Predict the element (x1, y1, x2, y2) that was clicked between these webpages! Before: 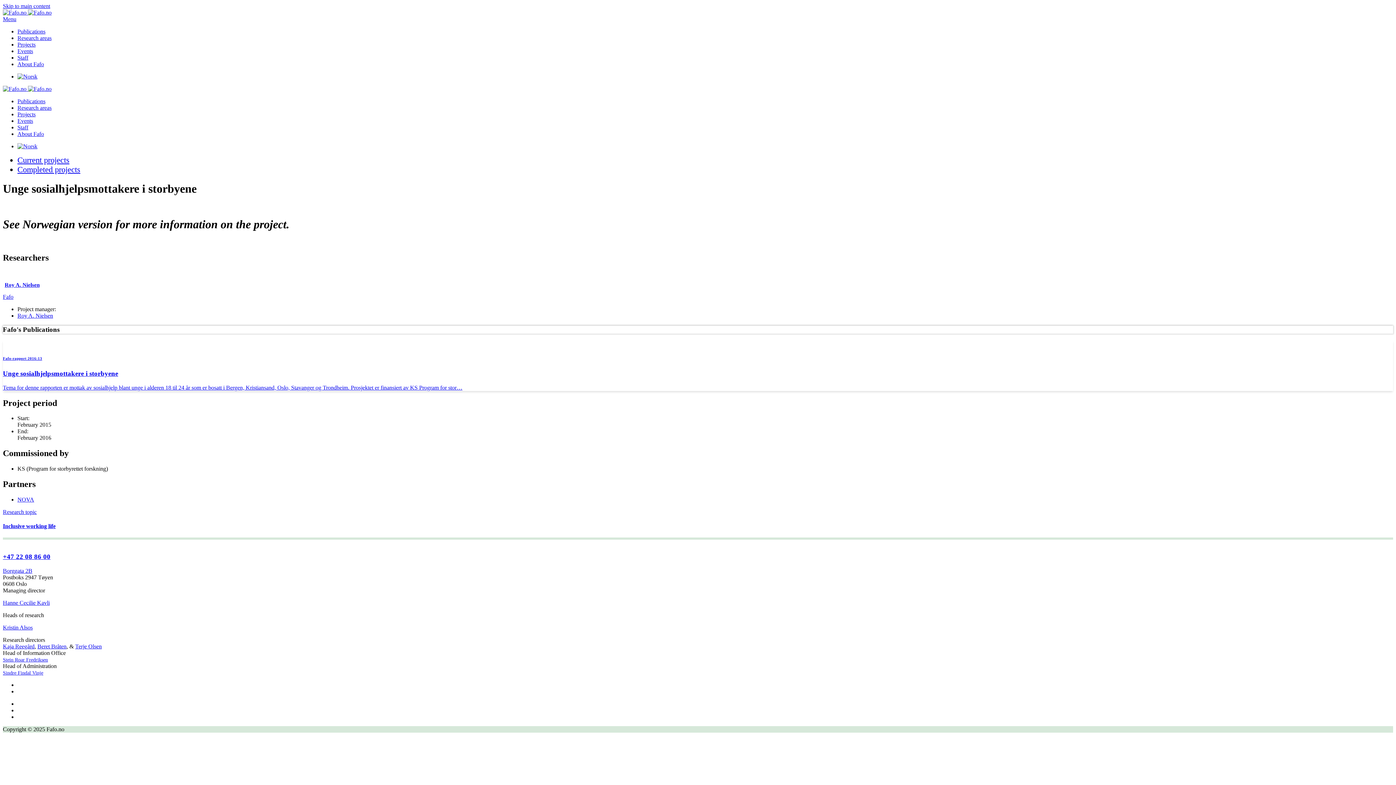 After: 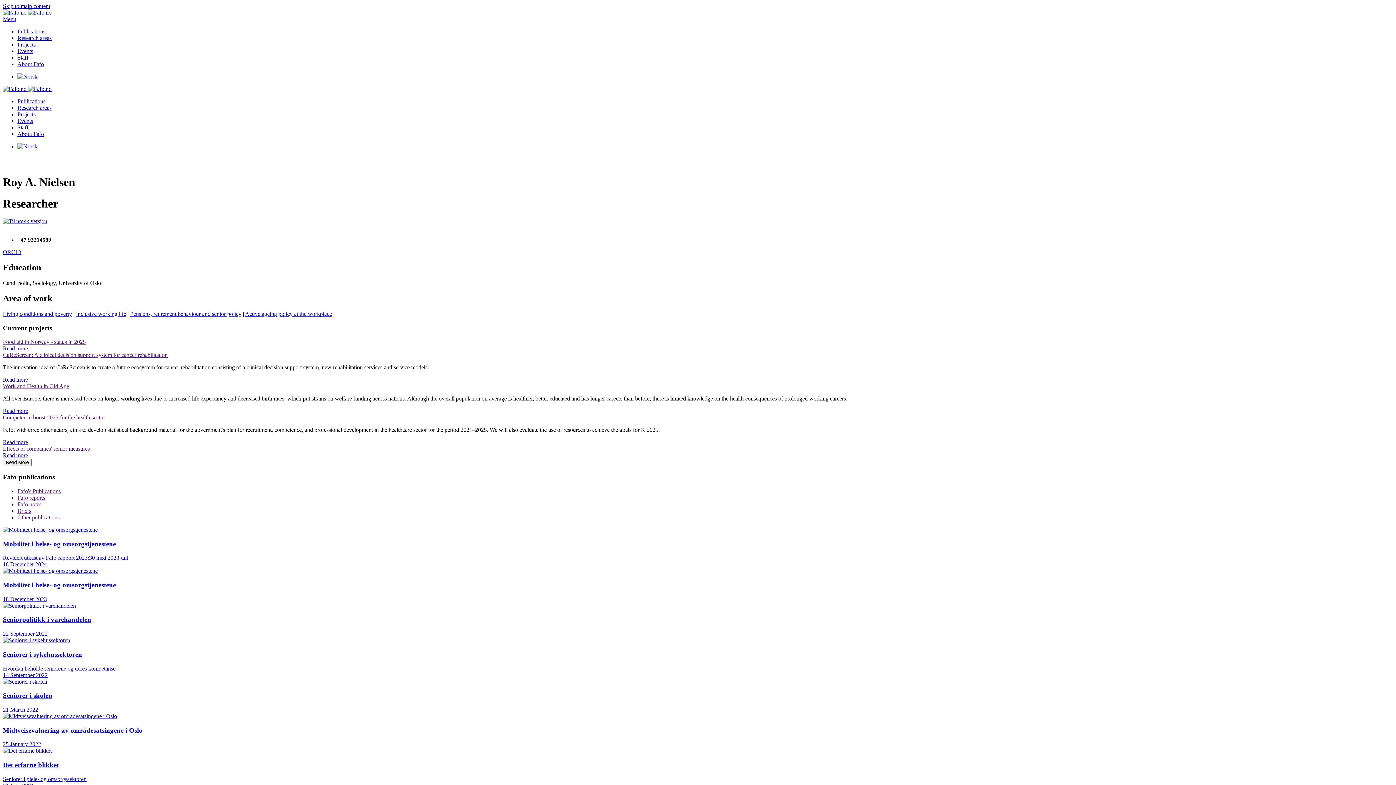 Action: label: Roy A. Nielsen bbox: (17, 312, 53, 318)